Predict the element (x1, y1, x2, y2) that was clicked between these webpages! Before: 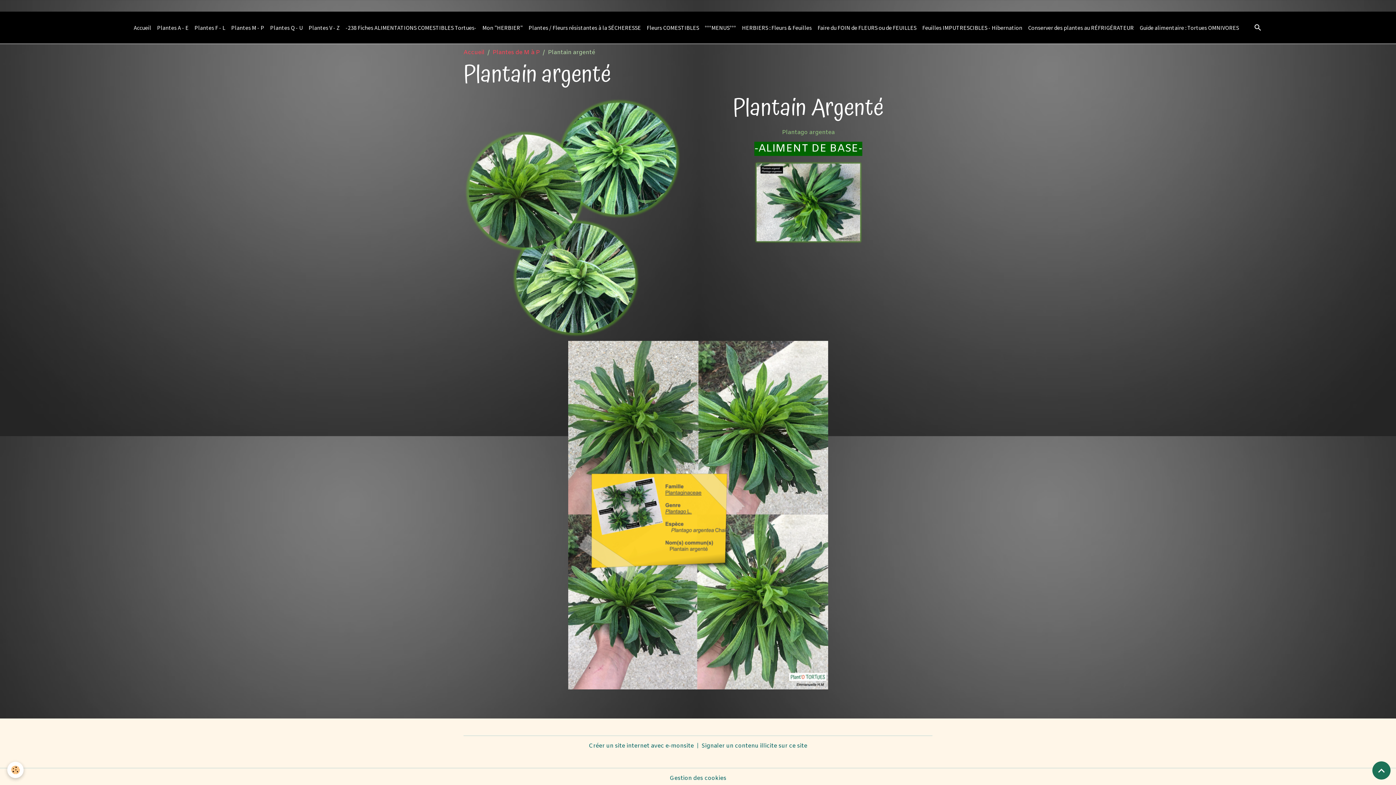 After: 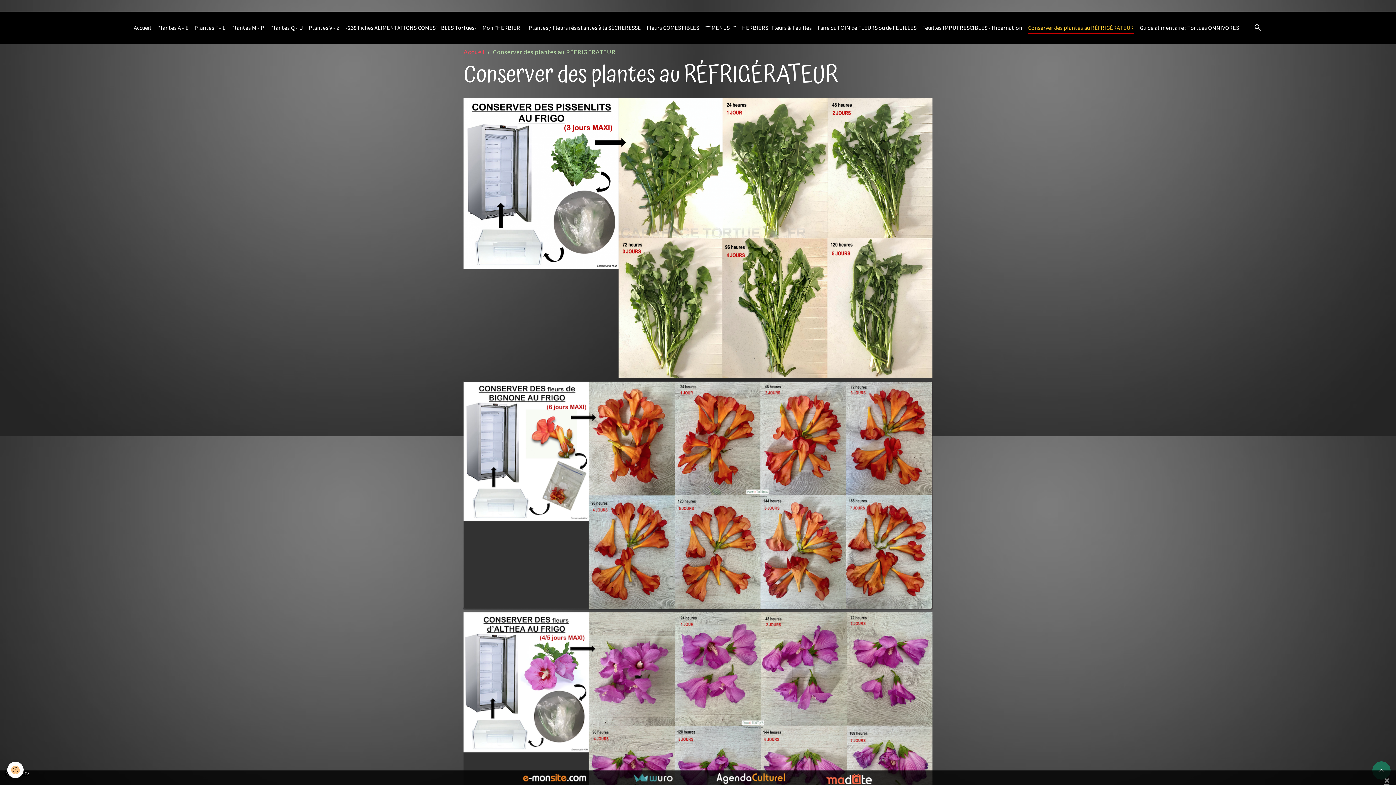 Action: label: Conserver des plantes au RÉFRIGÉRATEUR bbox: (1025, 20, 1137, 34)